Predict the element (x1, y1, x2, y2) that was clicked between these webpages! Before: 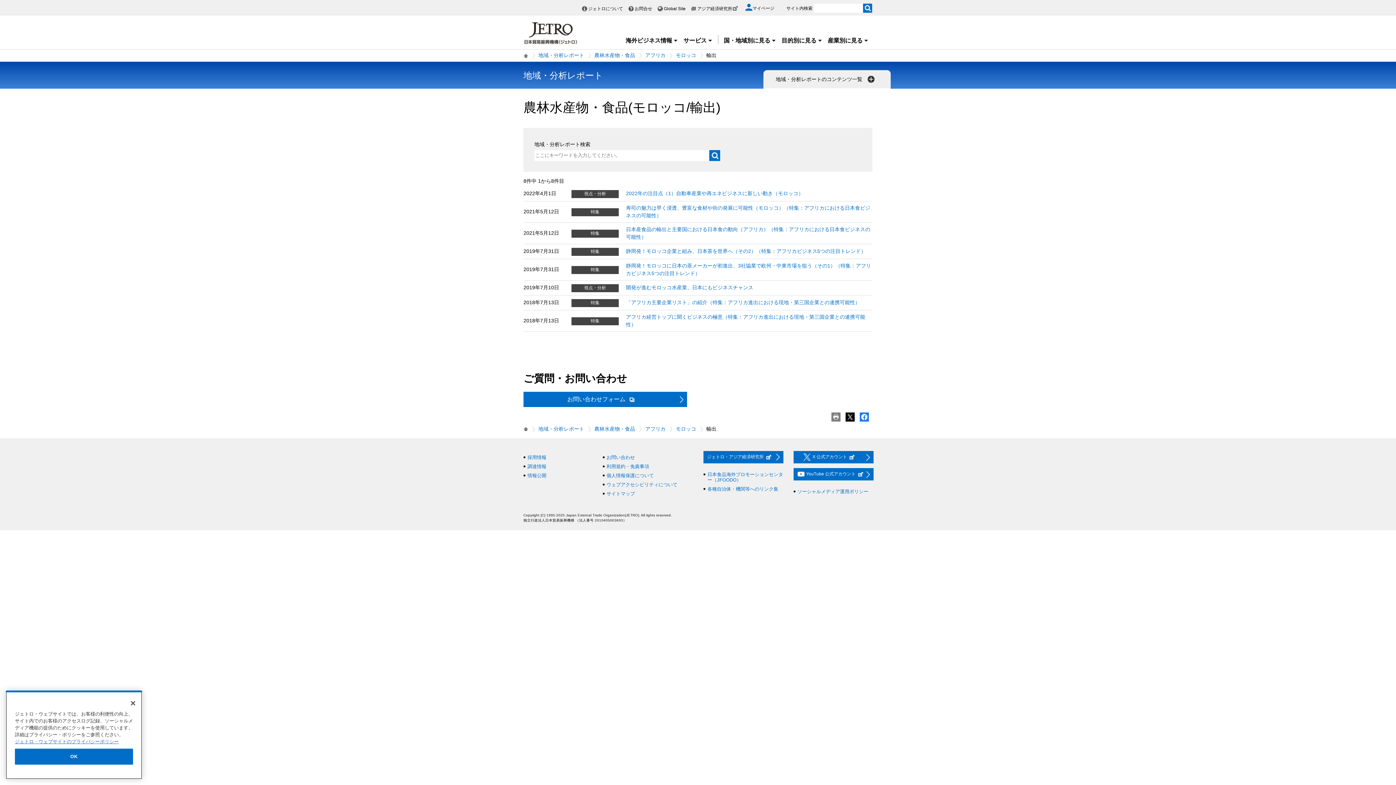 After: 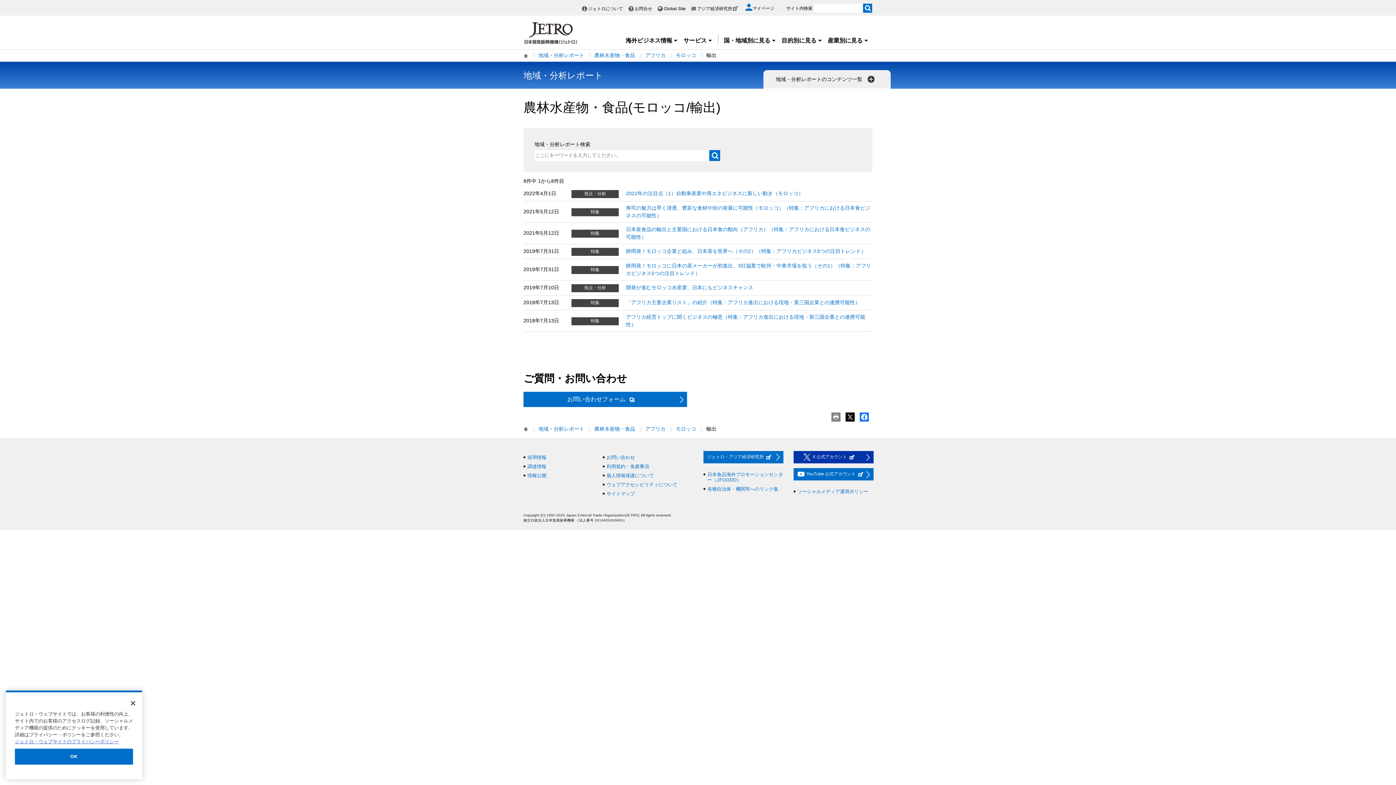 Action: label: X 公式アカウント bbox: (793, 451, 873, 463)